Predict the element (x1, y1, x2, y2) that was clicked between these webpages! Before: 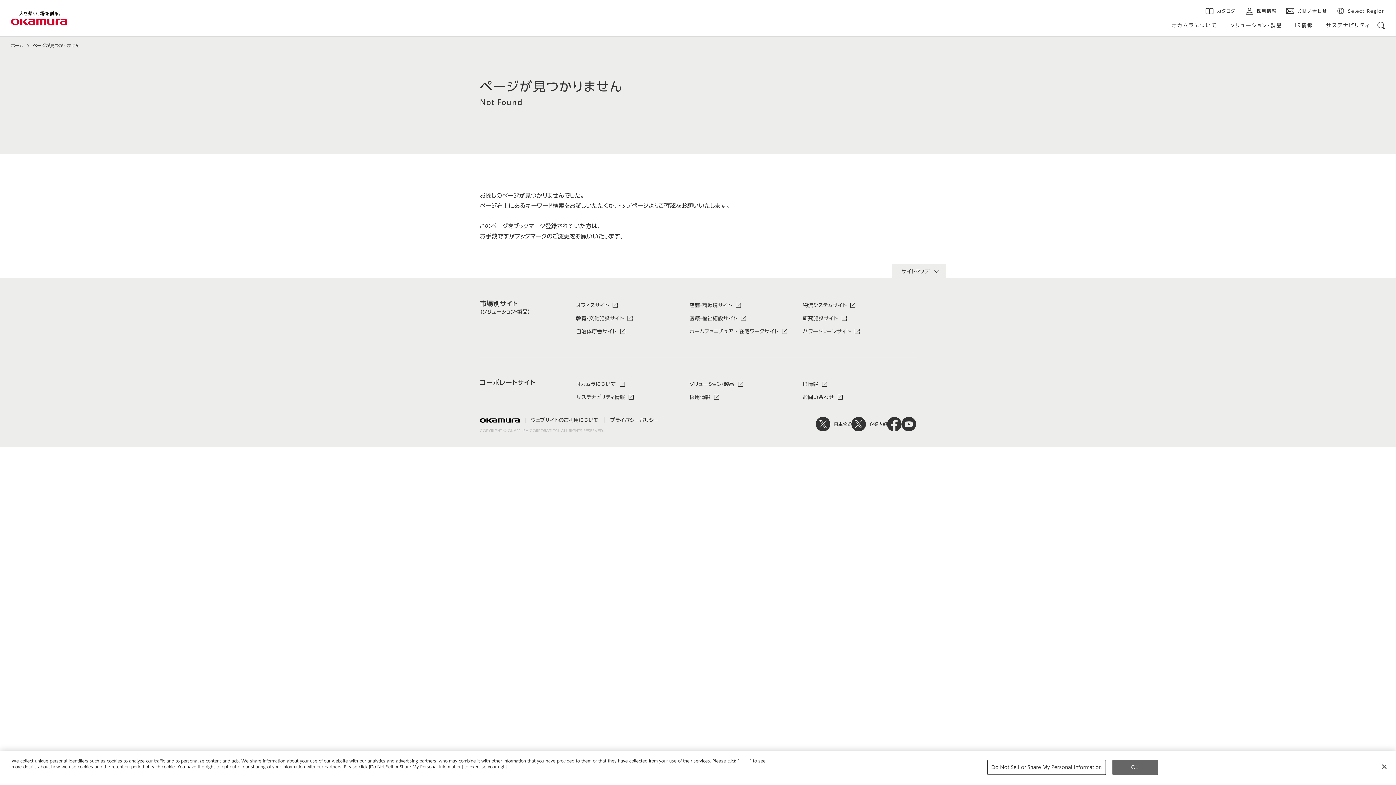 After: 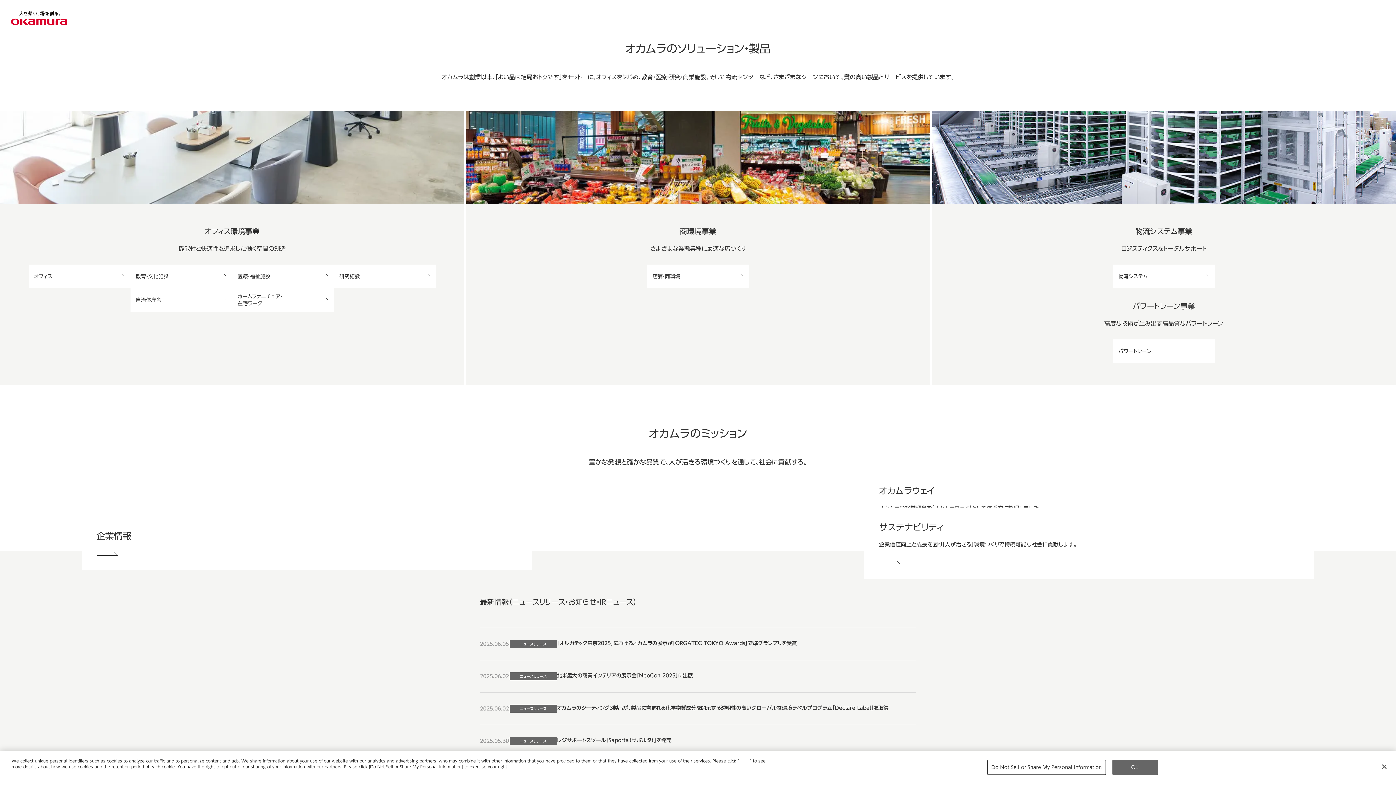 Action: bbox: (10, 11, 67, 25)